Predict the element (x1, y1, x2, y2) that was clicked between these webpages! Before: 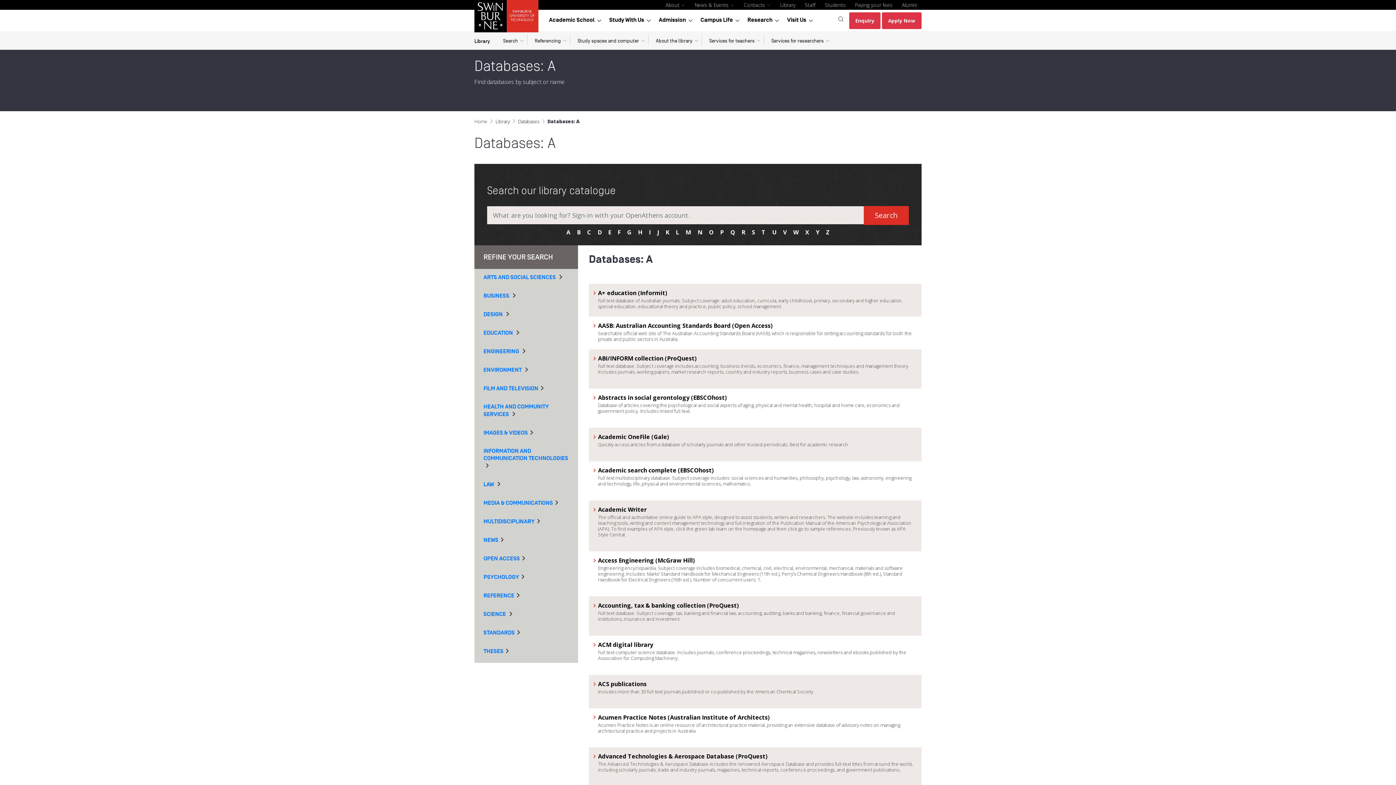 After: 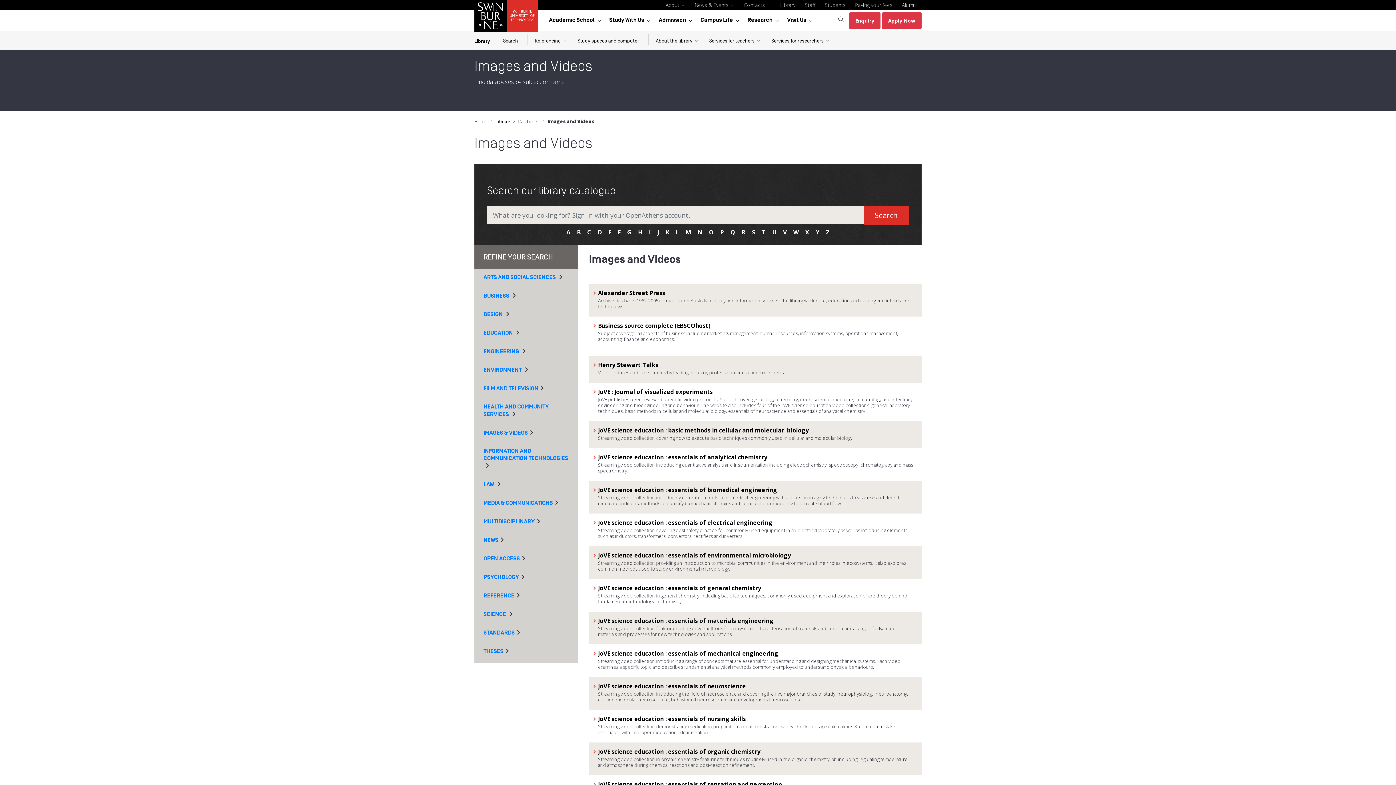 Action: label: IMAGES & VIDEOS bbox: (483, 429, 528, 436)